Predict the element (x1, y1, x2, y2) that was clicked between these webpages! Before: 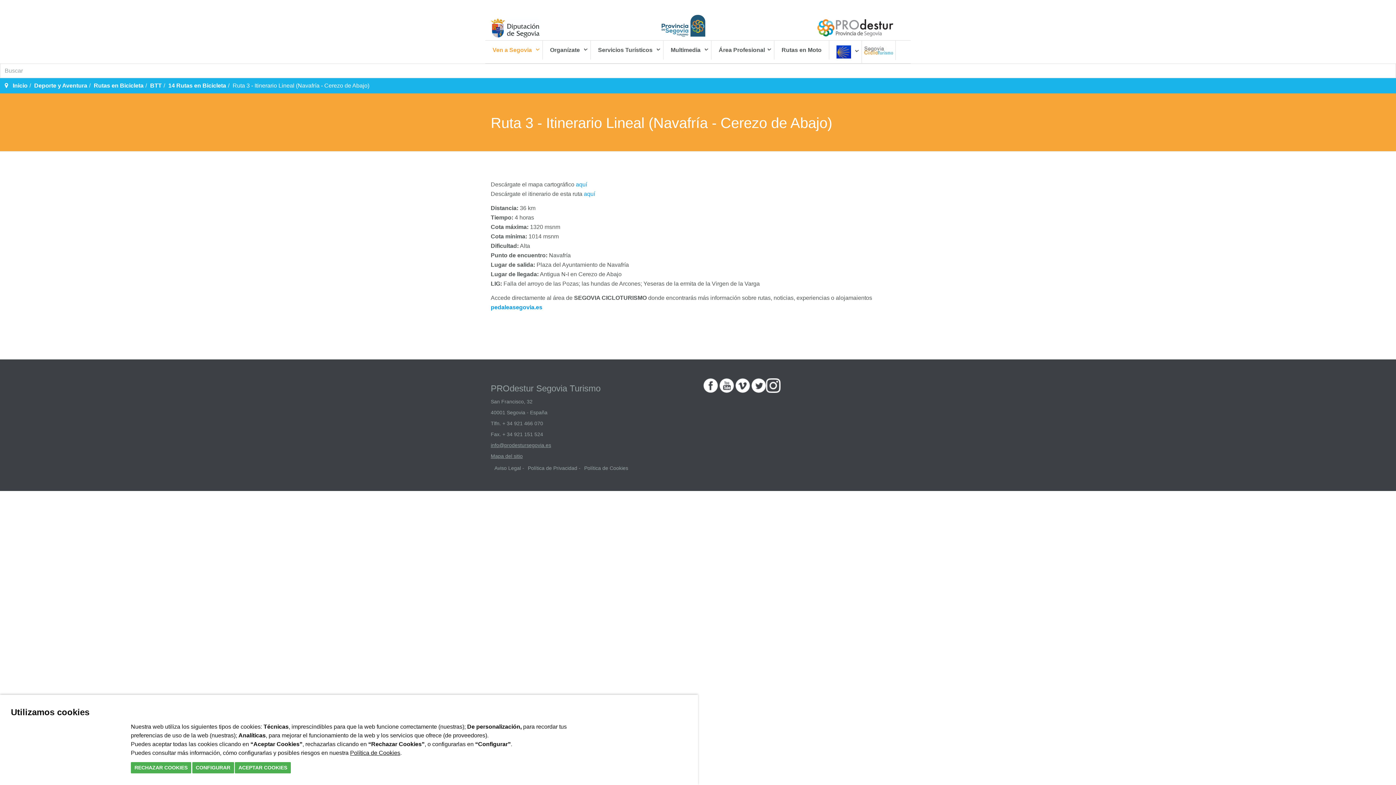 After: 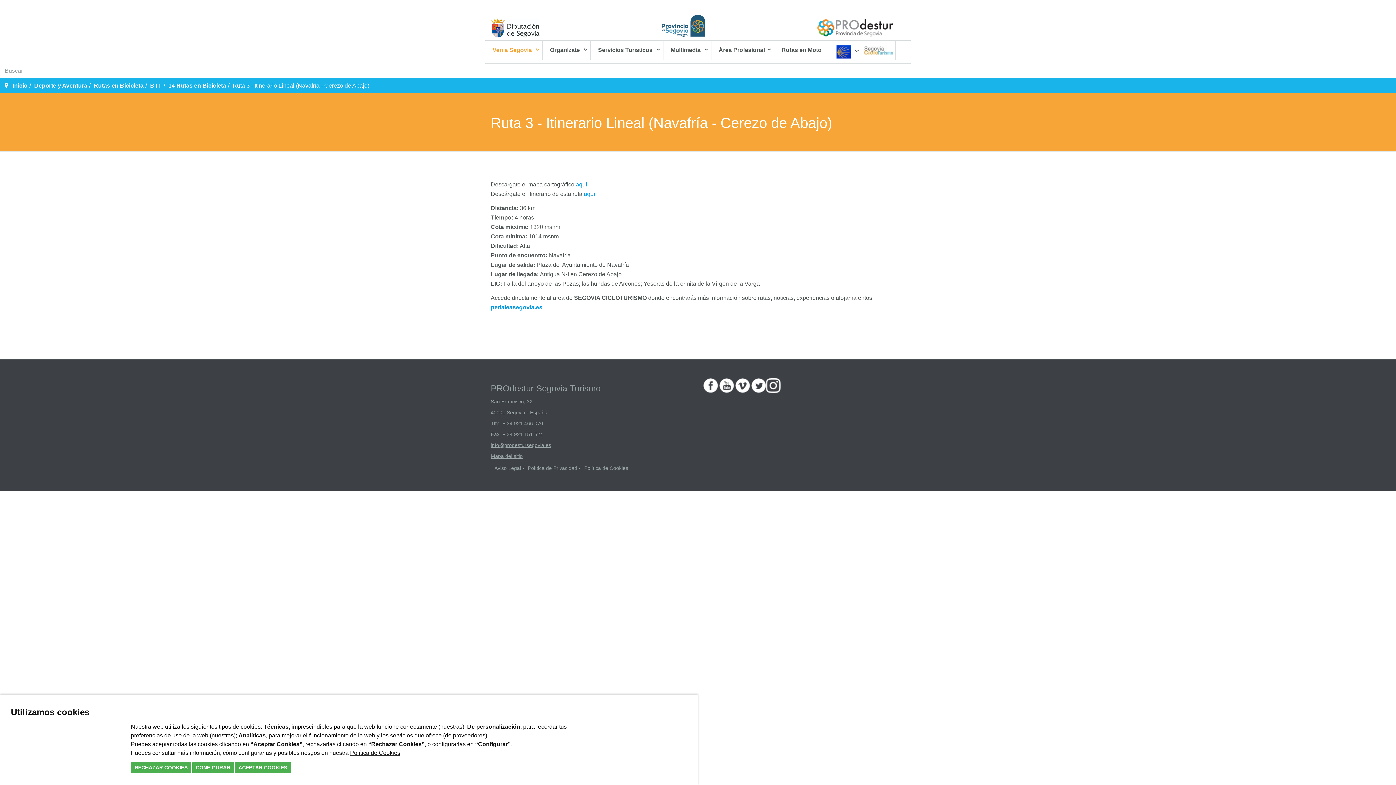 Action: bbox: (751, 382, 766, 388)